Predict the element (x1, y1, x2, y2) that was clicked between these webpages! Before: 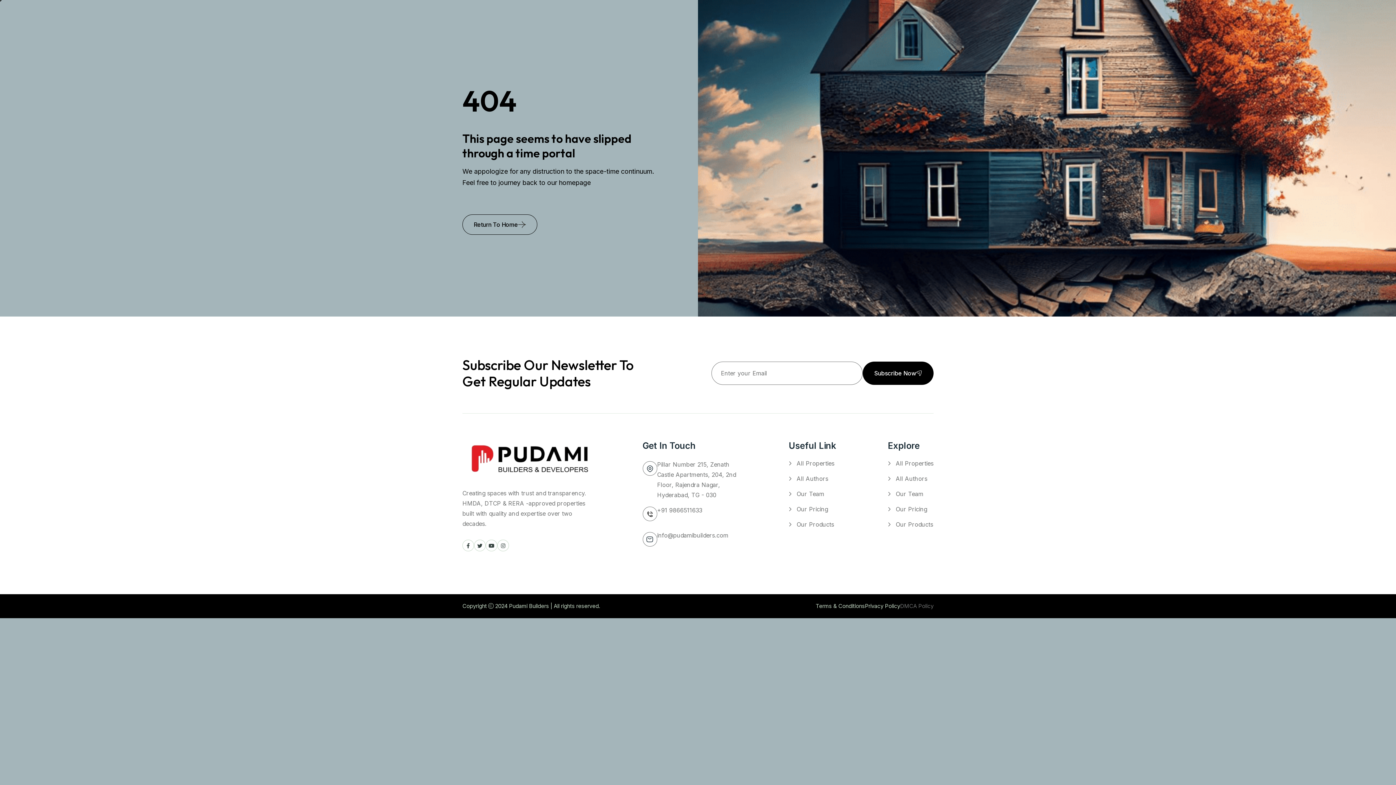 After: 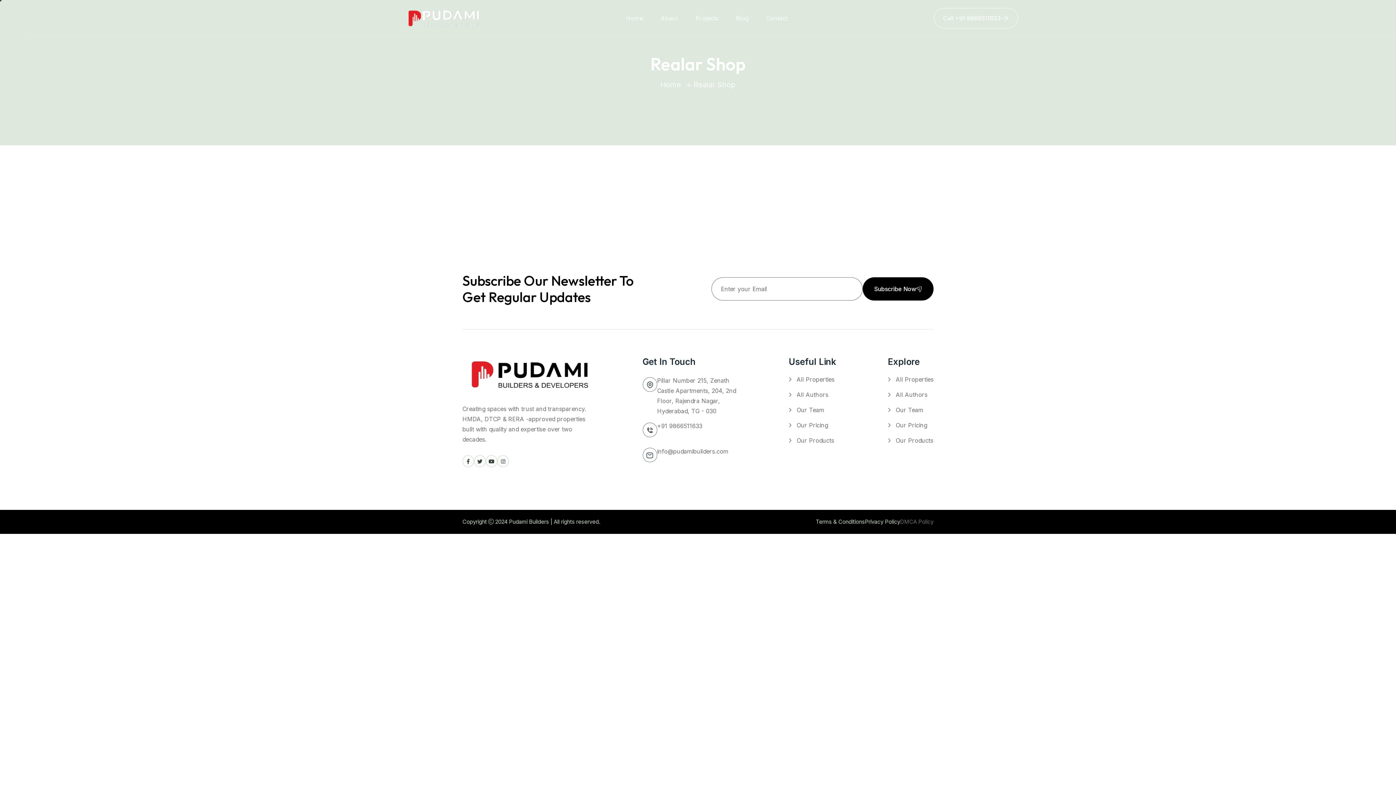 Action: bbox: (788, 521, 834, 528) label: Our Products